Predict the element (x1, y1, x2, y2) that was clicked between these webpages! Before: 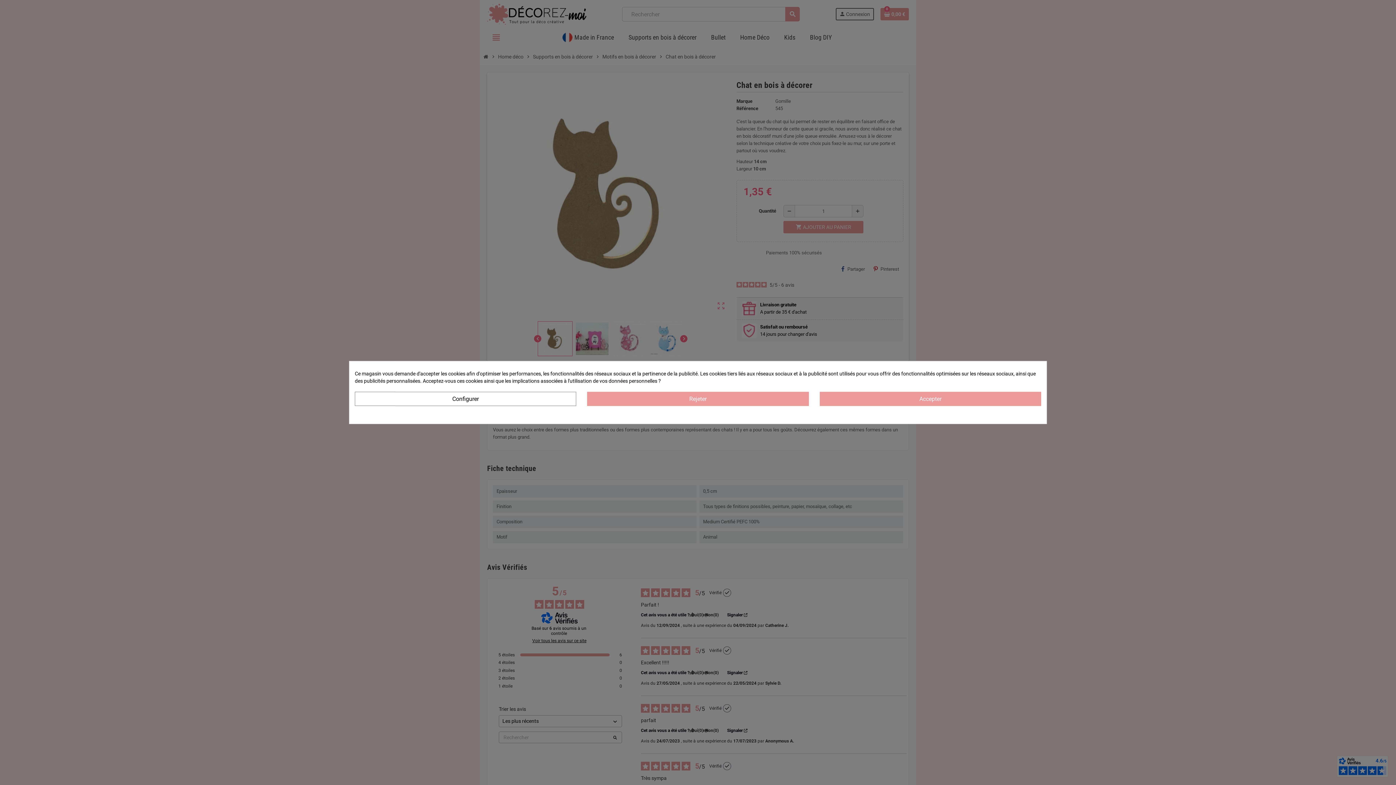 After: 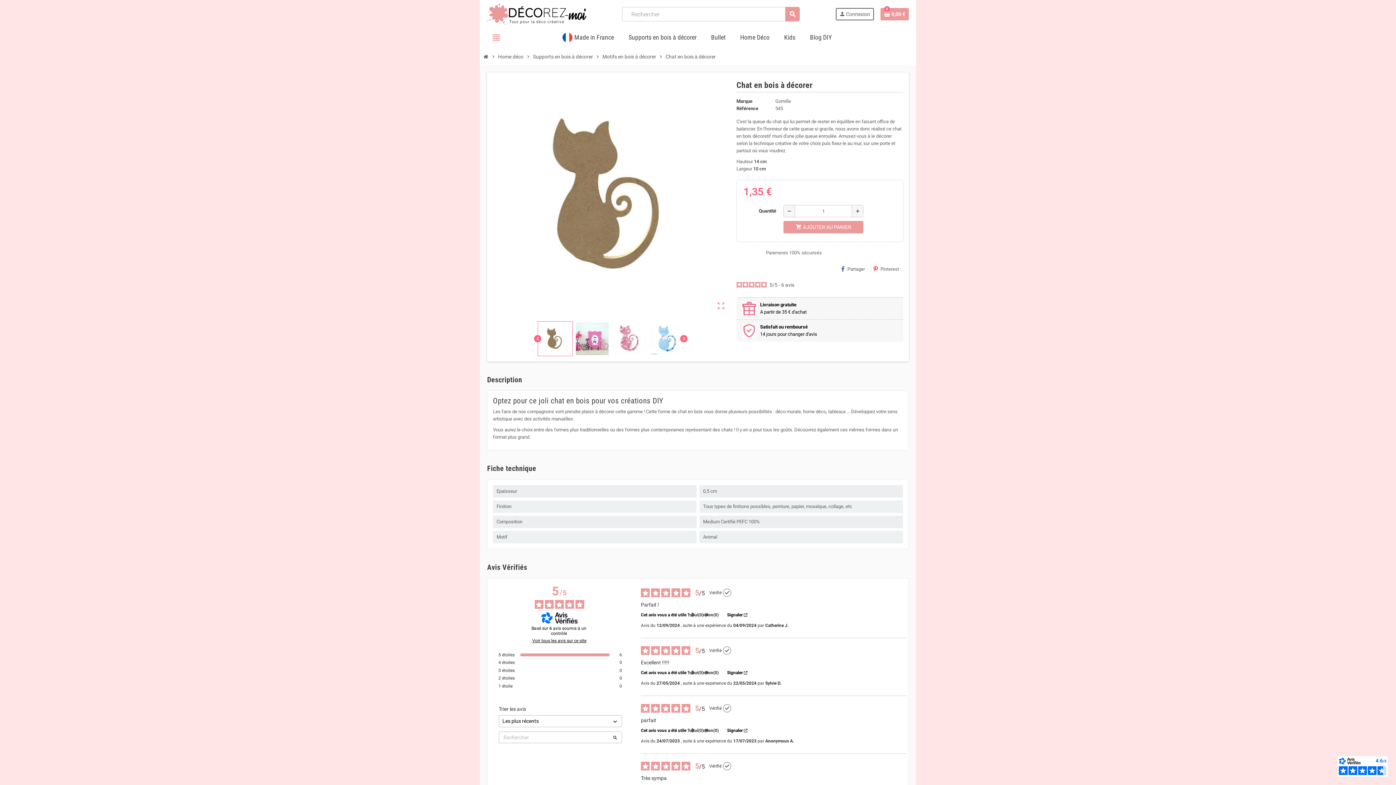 Action: label: Accepter bbox: (819, 392, 1041, 406)